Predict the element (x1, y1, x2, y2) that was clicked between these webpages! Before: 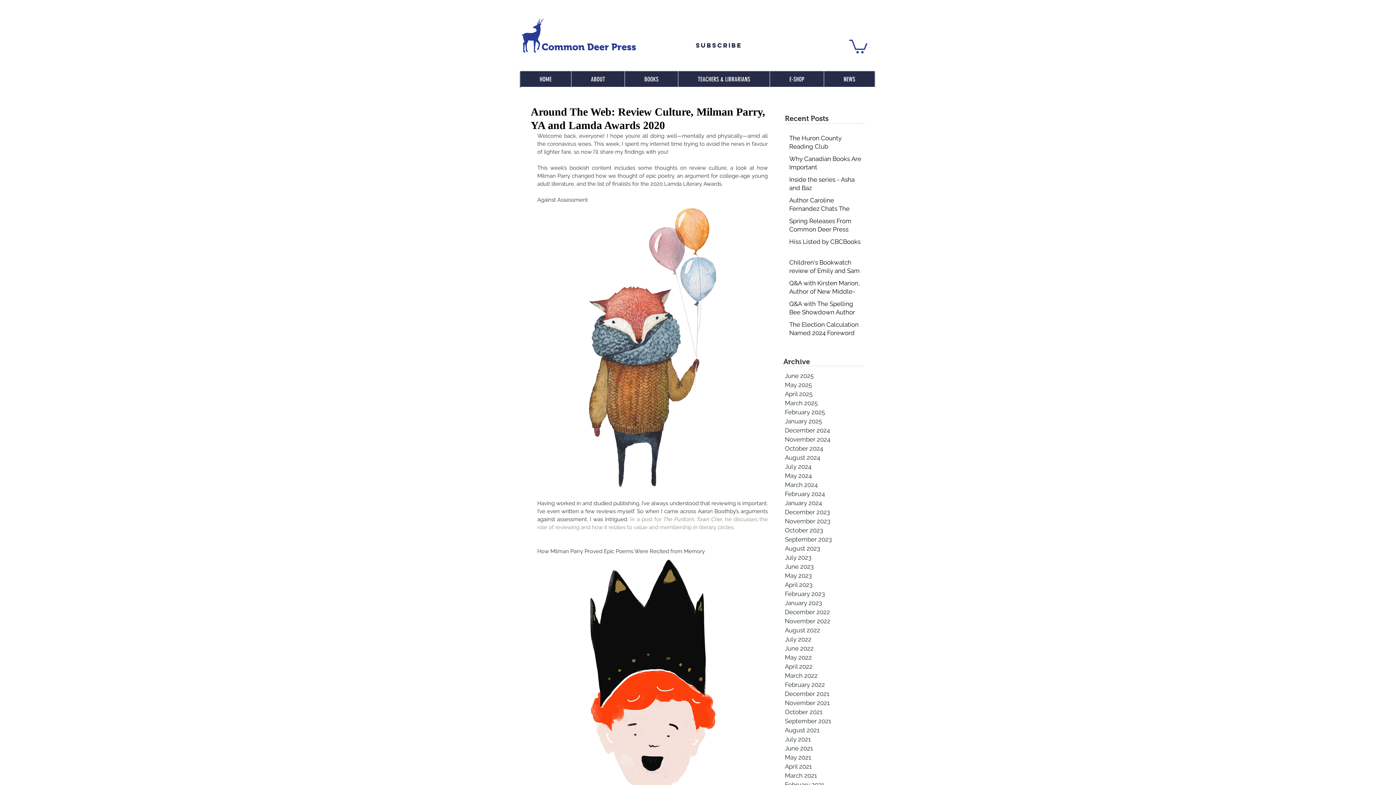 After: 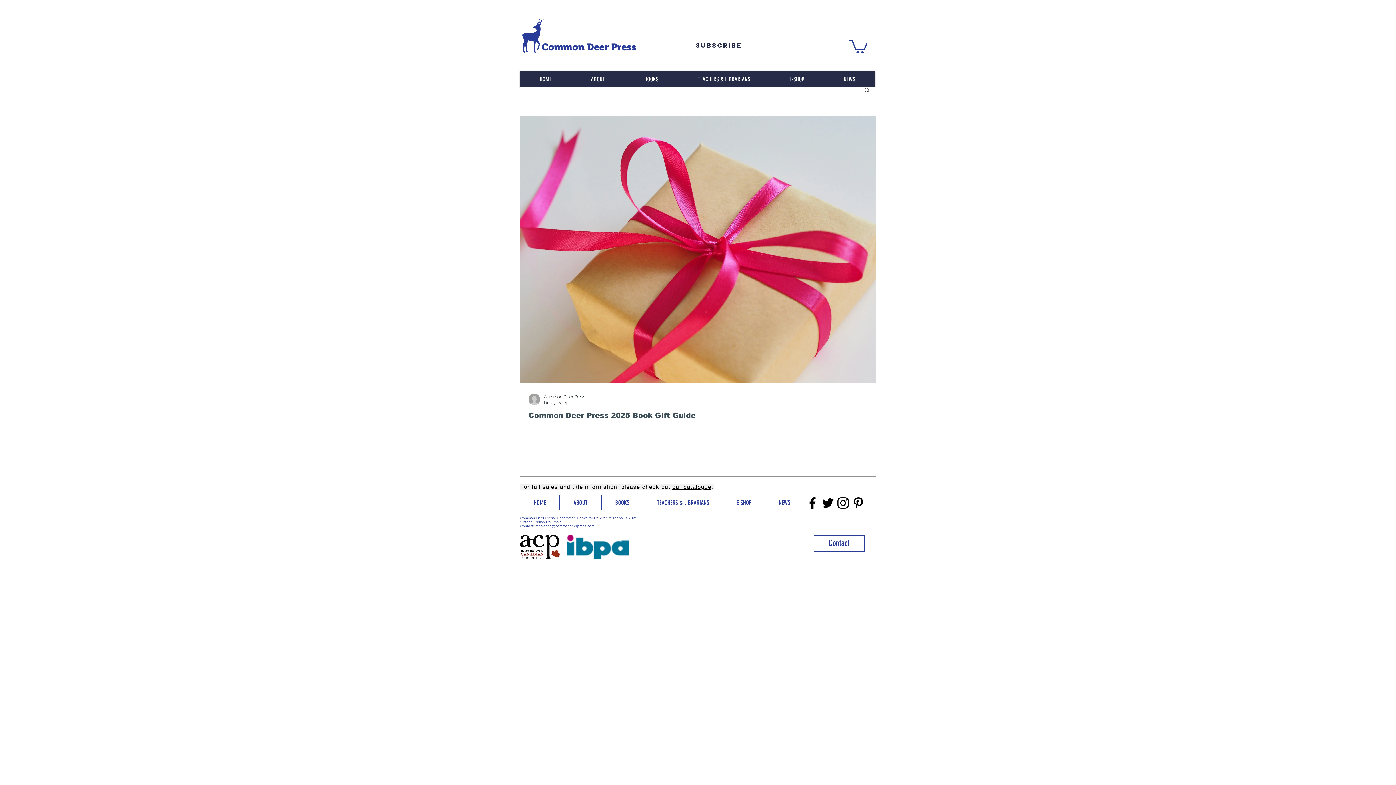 Action: label: December 2024 bbox: (785, 426, 861, 435)